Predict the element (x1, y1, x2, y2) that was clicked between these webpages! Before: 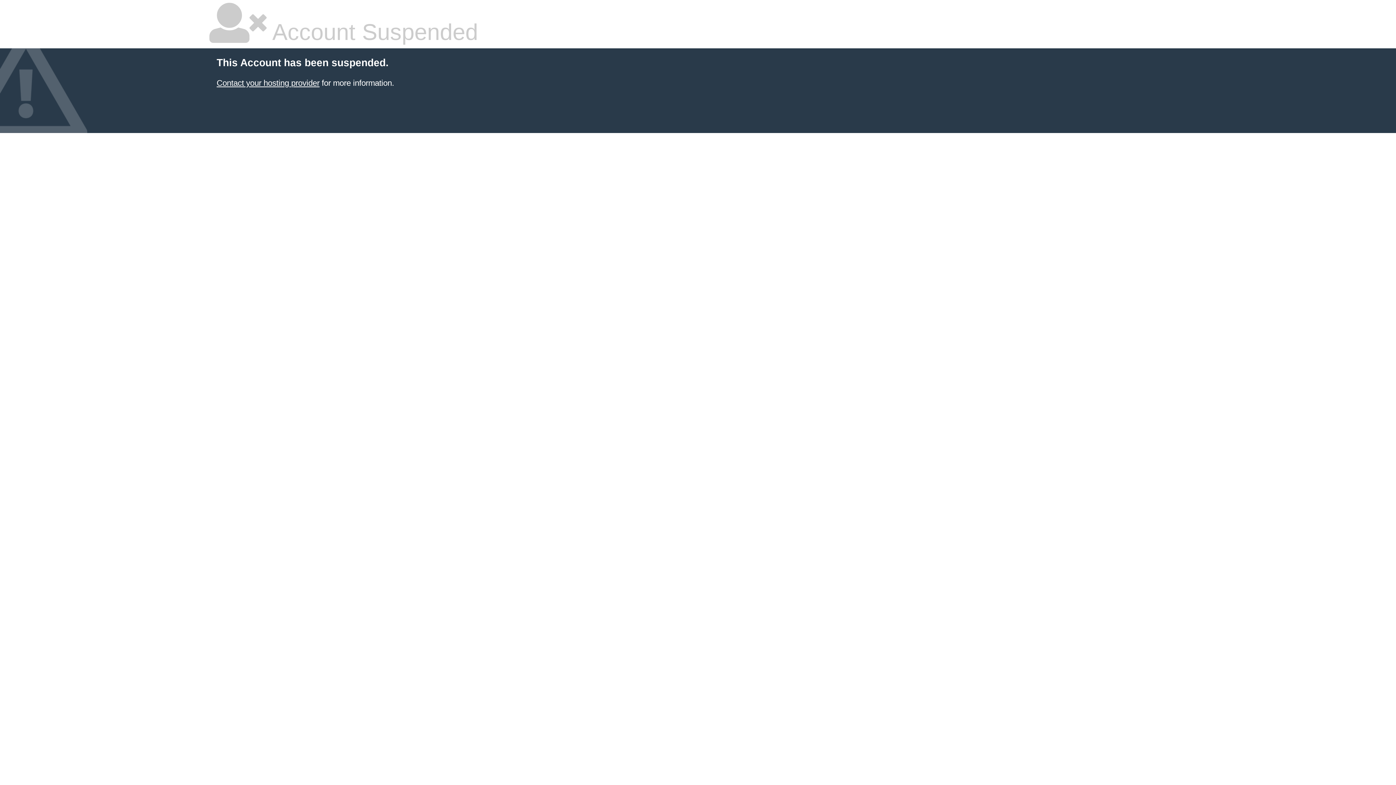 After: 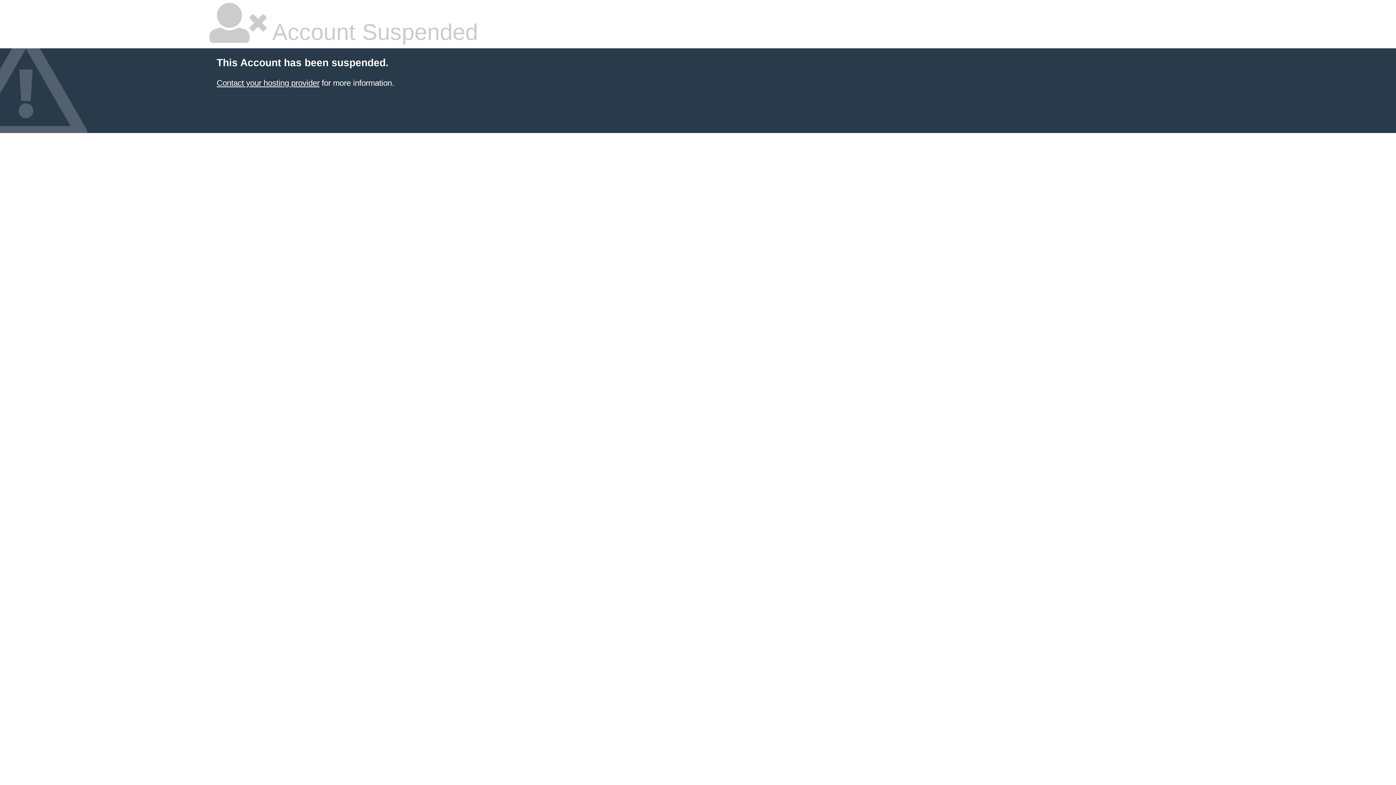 Action: label: Contact your hosting provider bbox: (216, 78, 319, 87)